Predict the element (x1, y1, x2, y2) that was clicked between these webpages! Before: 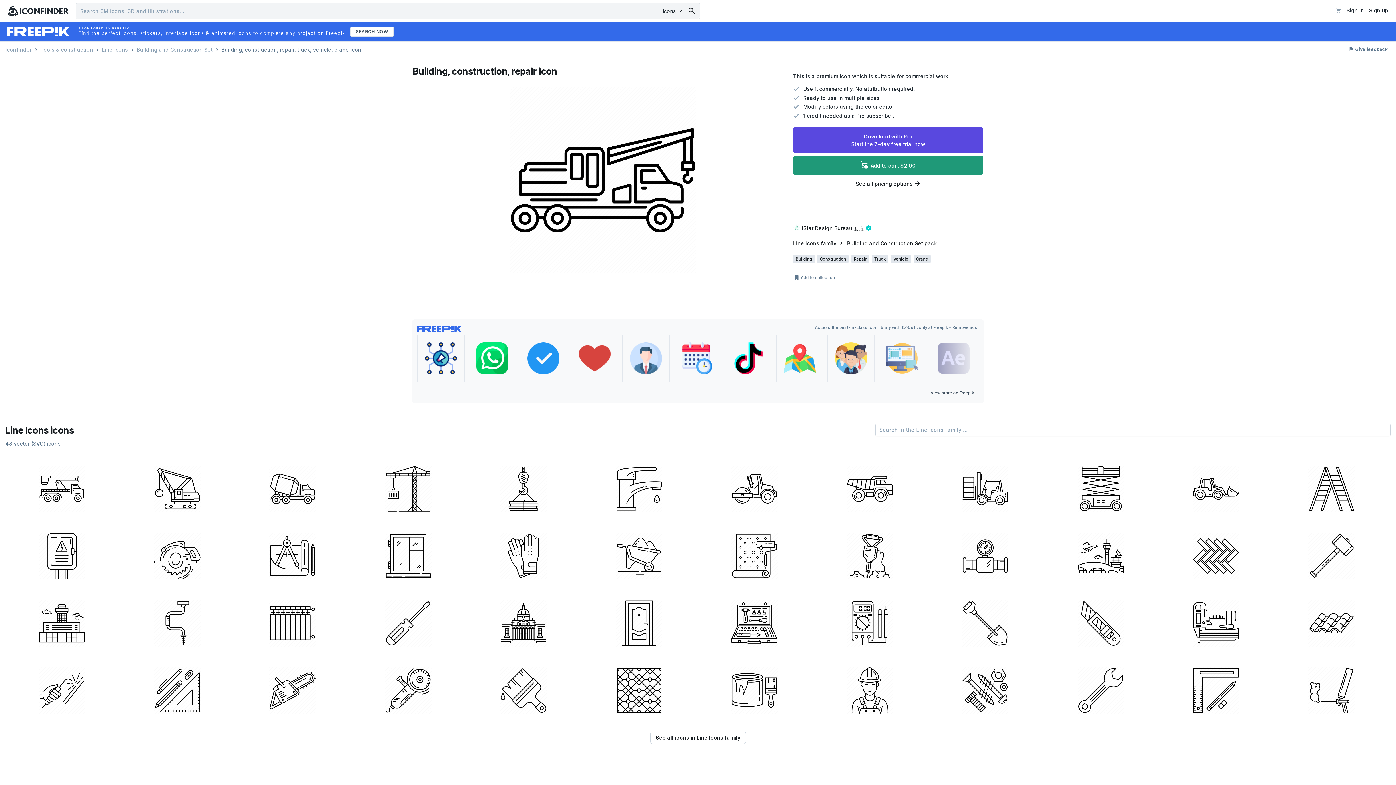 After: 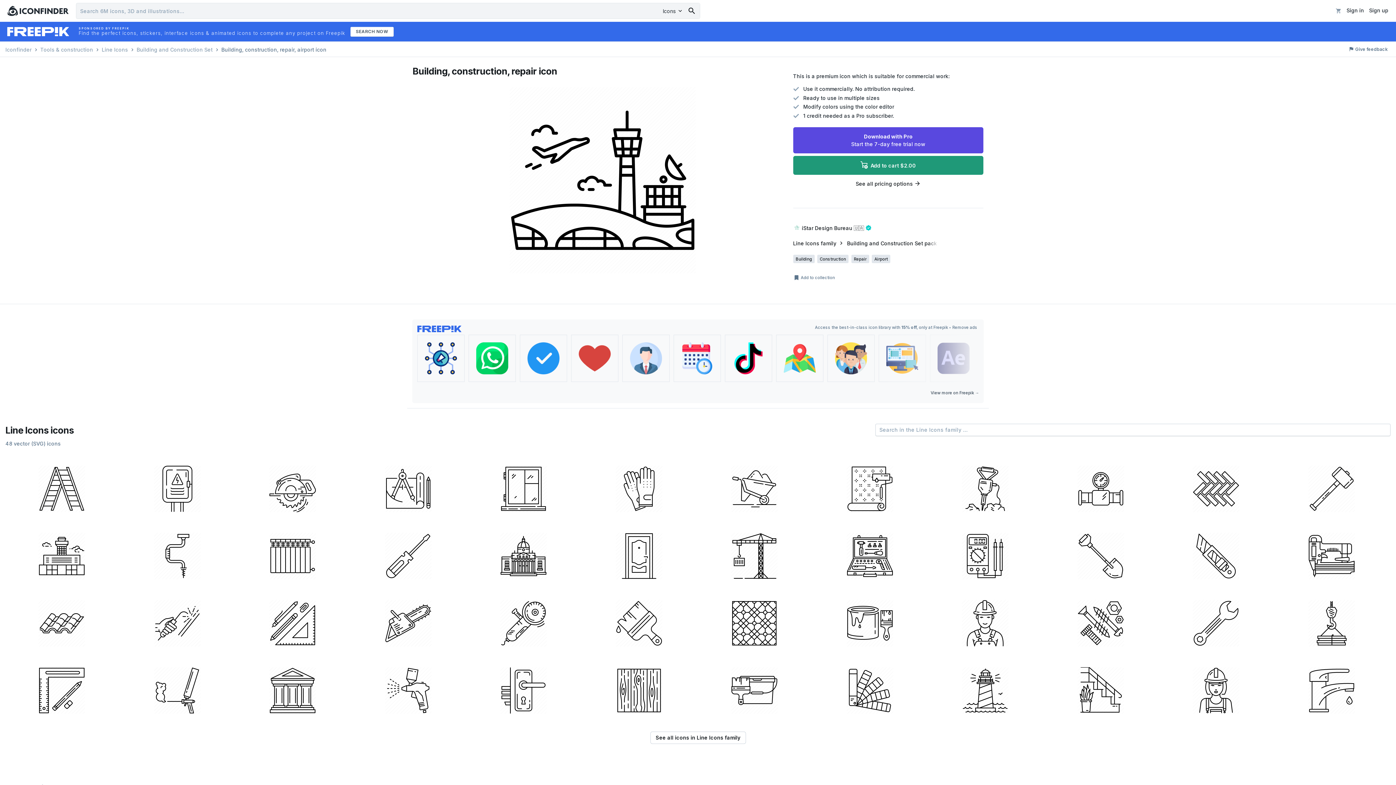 Action: bbox: (1044, 522, 1157, 587)